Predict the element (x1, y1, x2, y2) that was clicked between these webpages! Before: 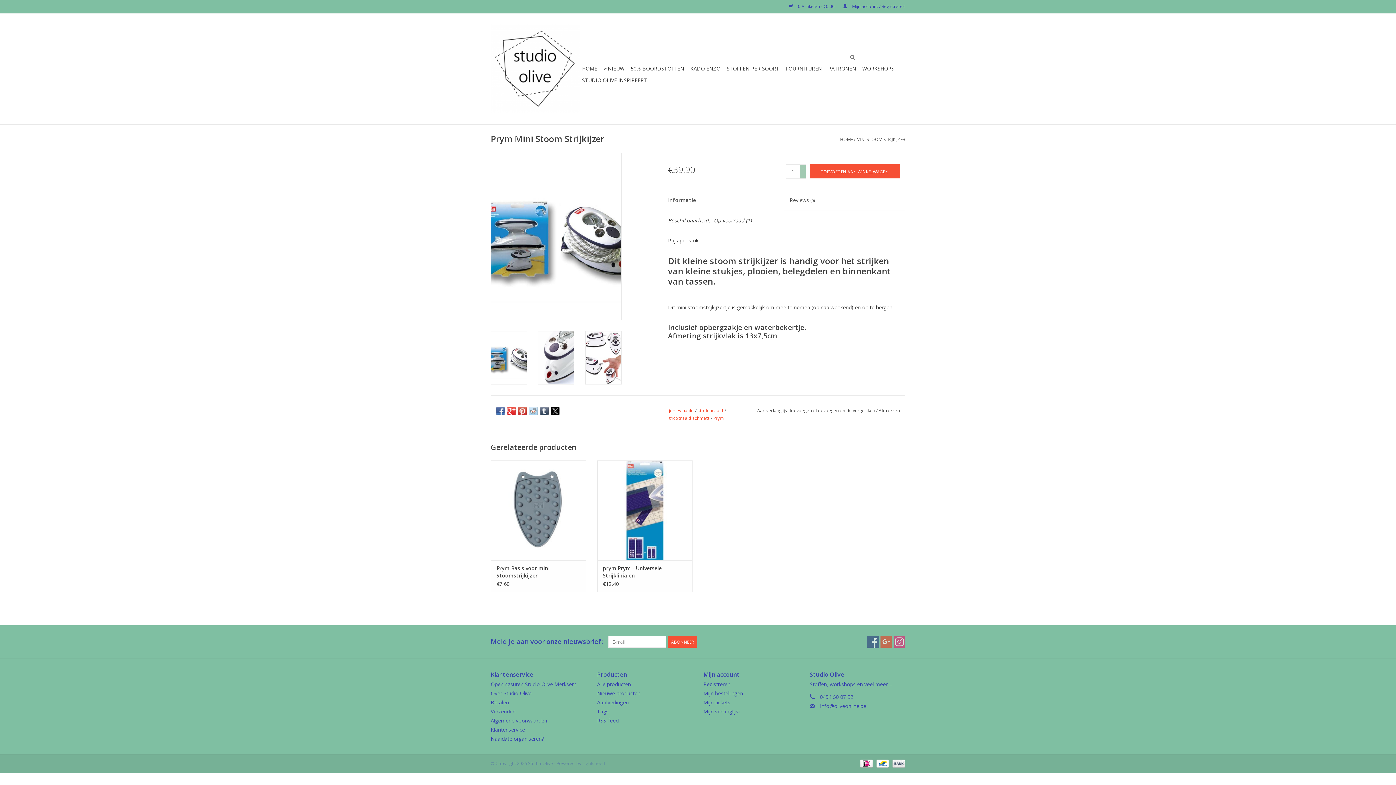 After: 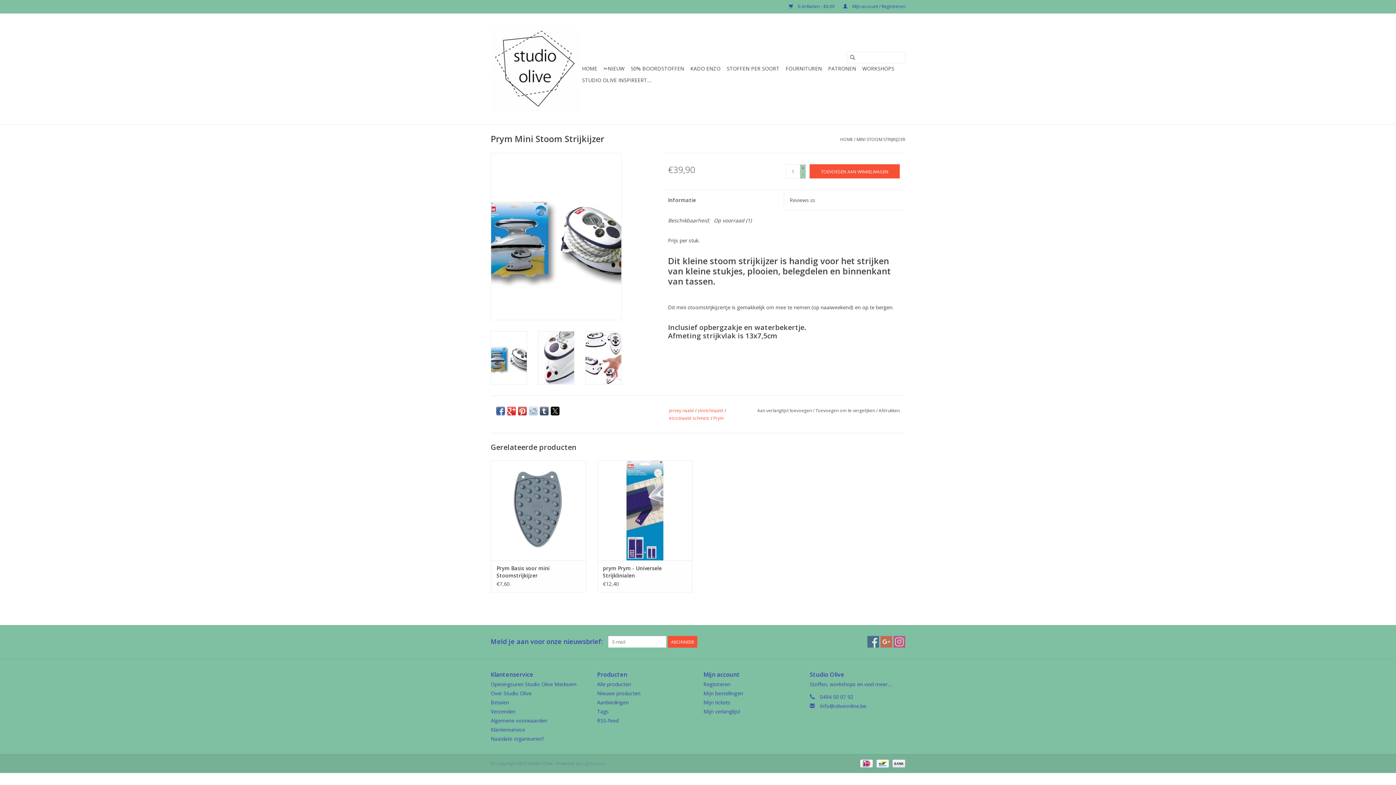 Action: bbox: (507, 406, 516, 415)